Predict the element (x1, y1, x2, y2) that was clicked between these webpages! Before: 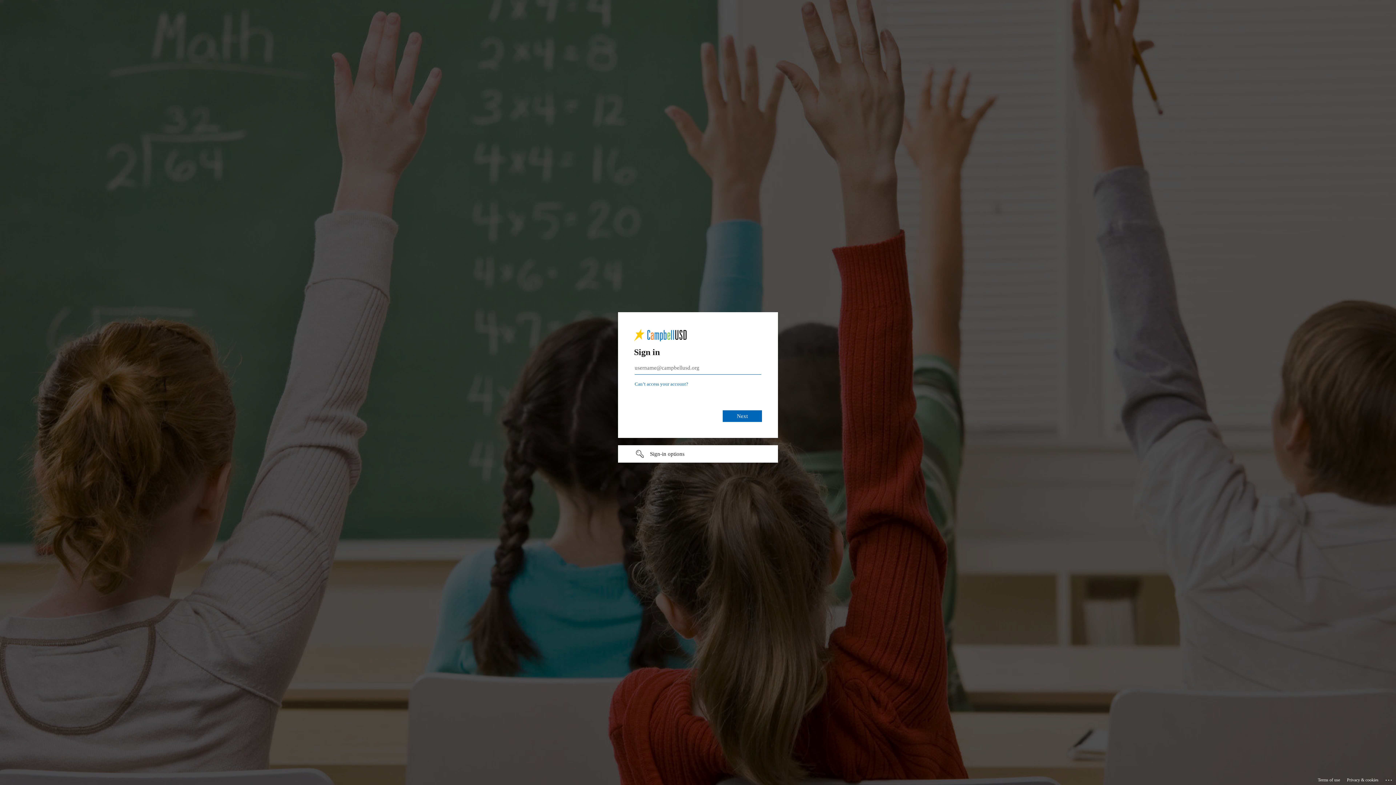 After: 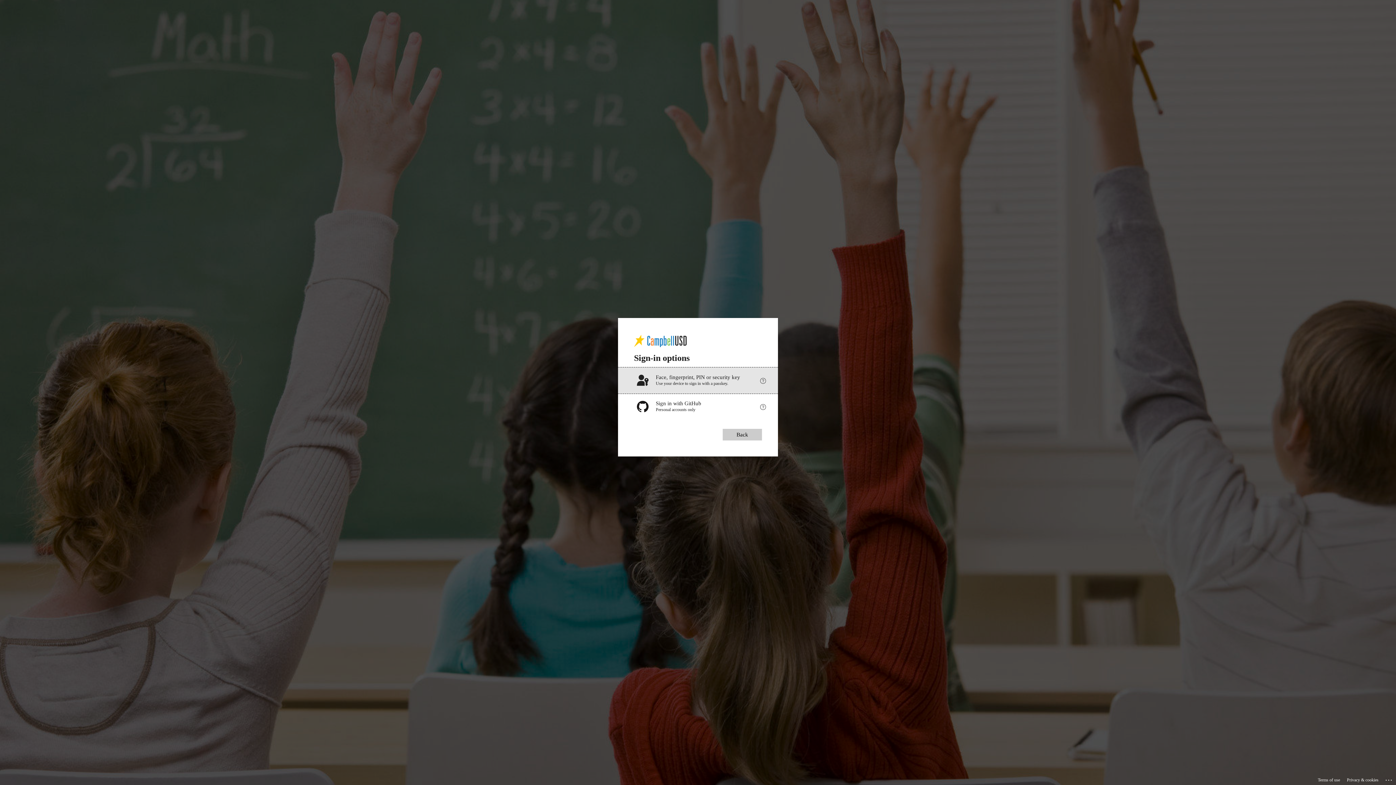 Action: bbox: (618, 445, 778, 462) label: Sign-in options undefined